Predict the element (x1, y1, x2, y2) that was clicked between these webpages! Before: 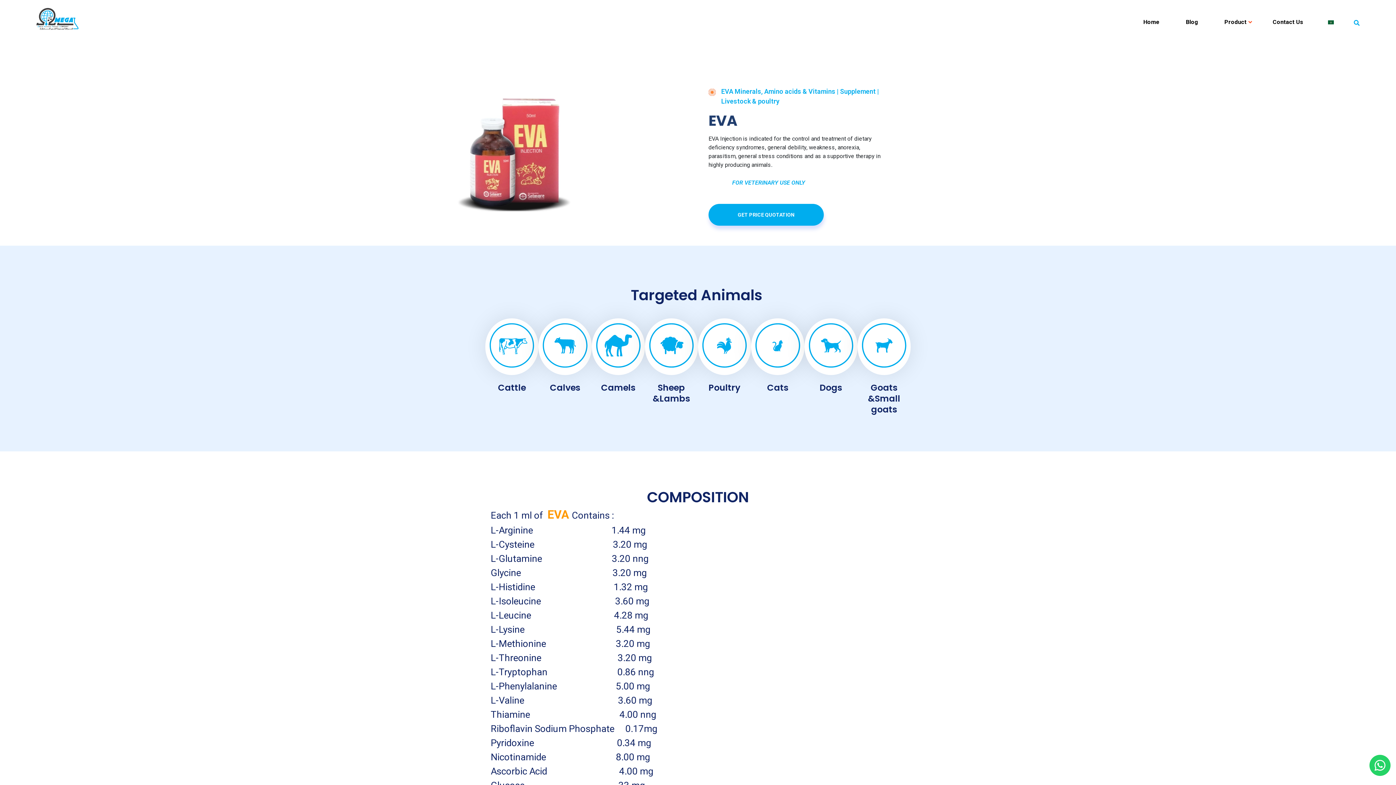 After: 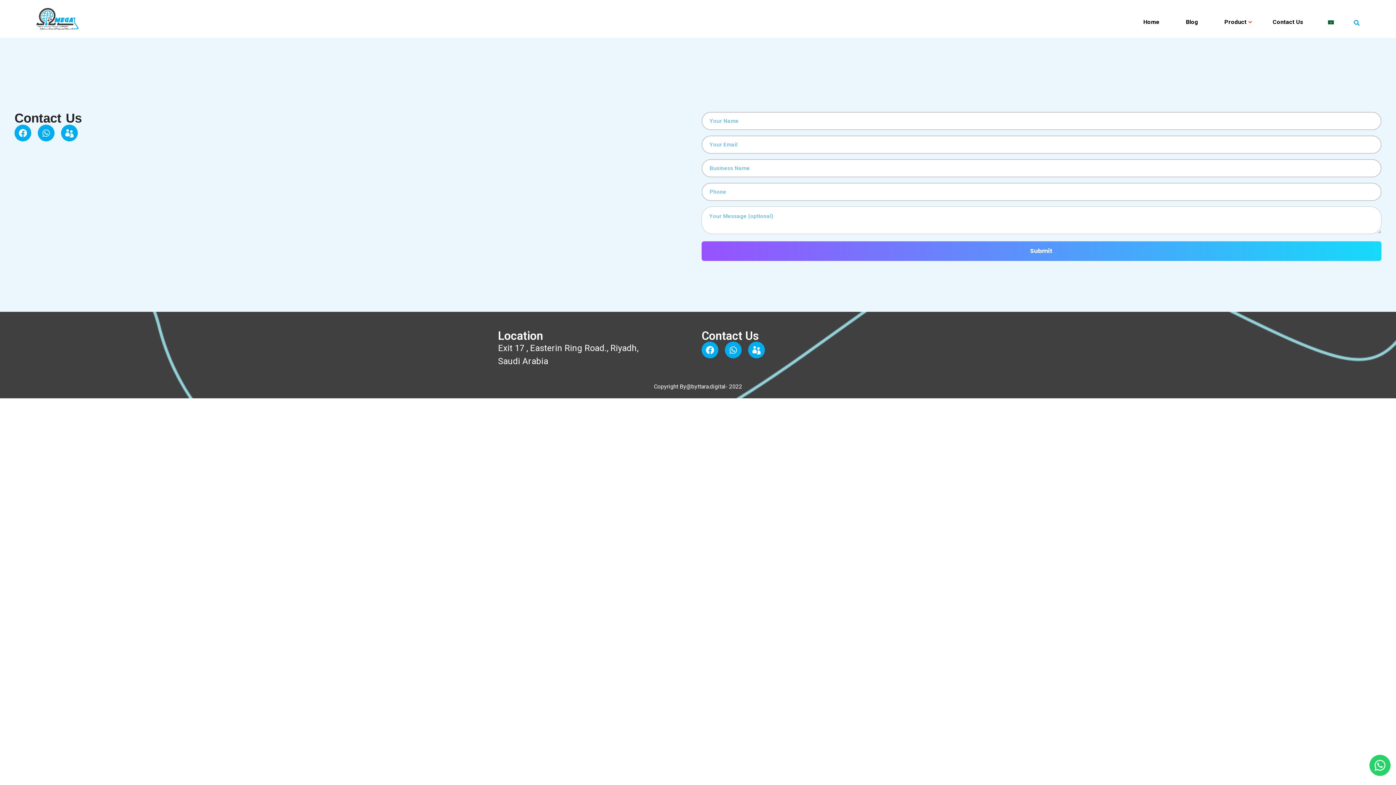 Action: label: GET PRICE QUOTATION bbox: (708, 204, 824, 225)